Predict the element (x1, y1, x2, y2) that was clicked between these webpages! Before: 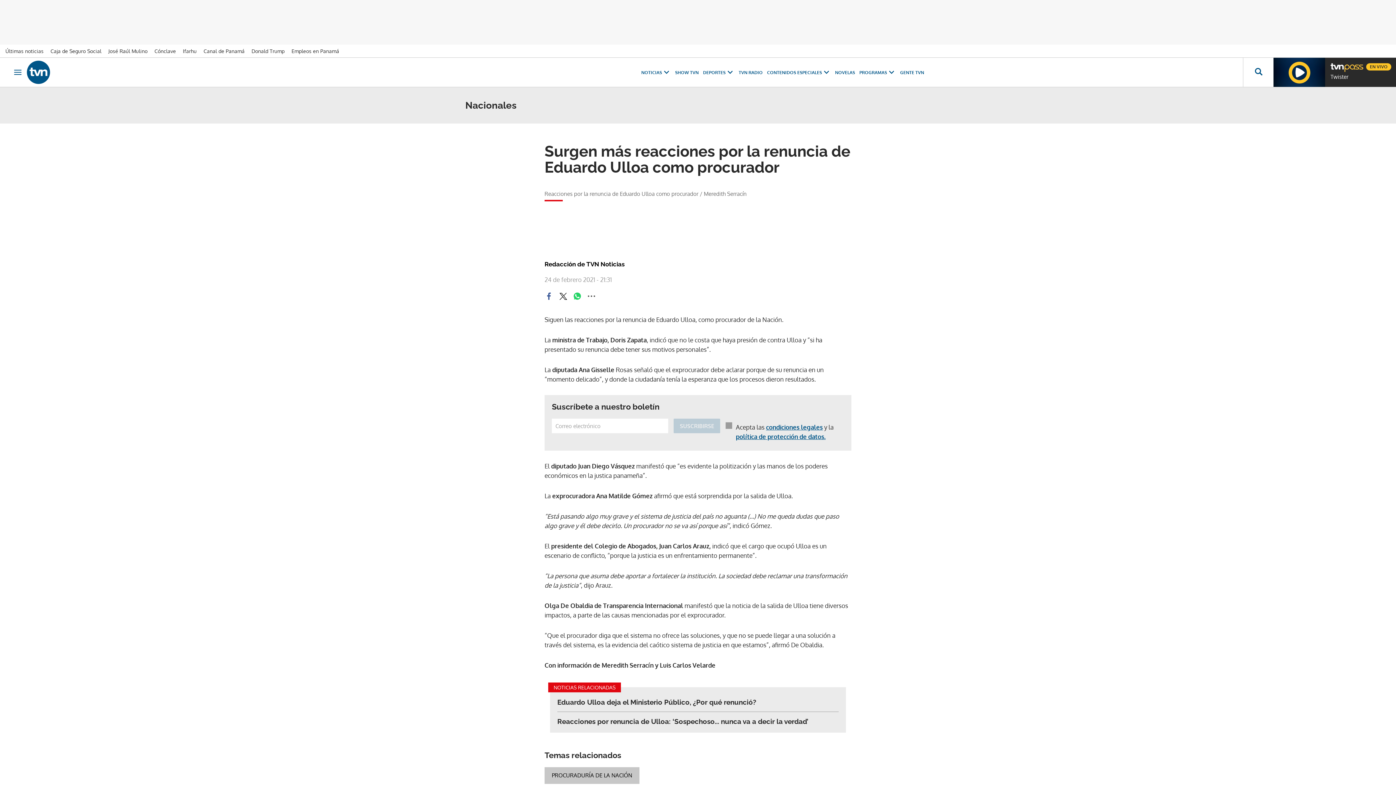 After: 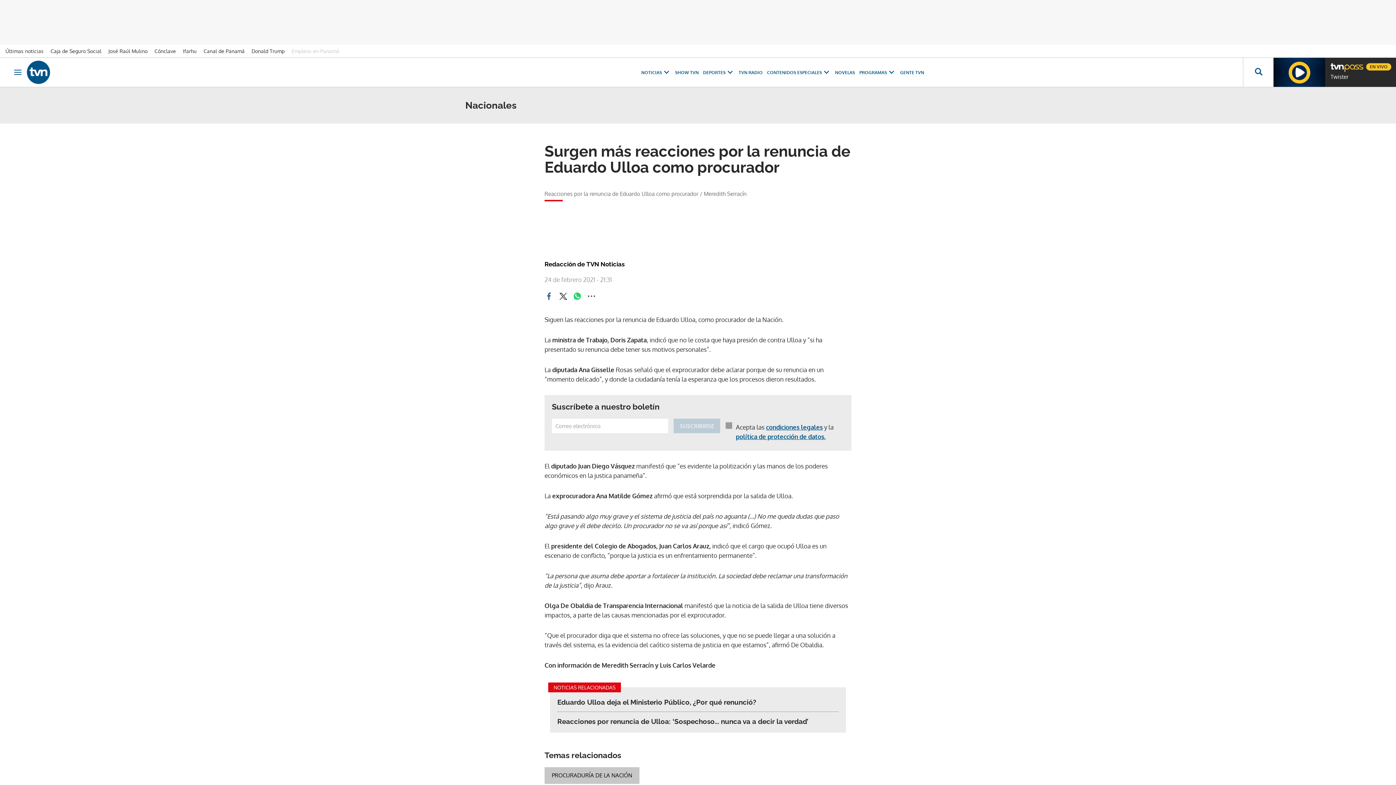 Action: bbox: (291, 48, 344, 54) label: Empleos en Panamá